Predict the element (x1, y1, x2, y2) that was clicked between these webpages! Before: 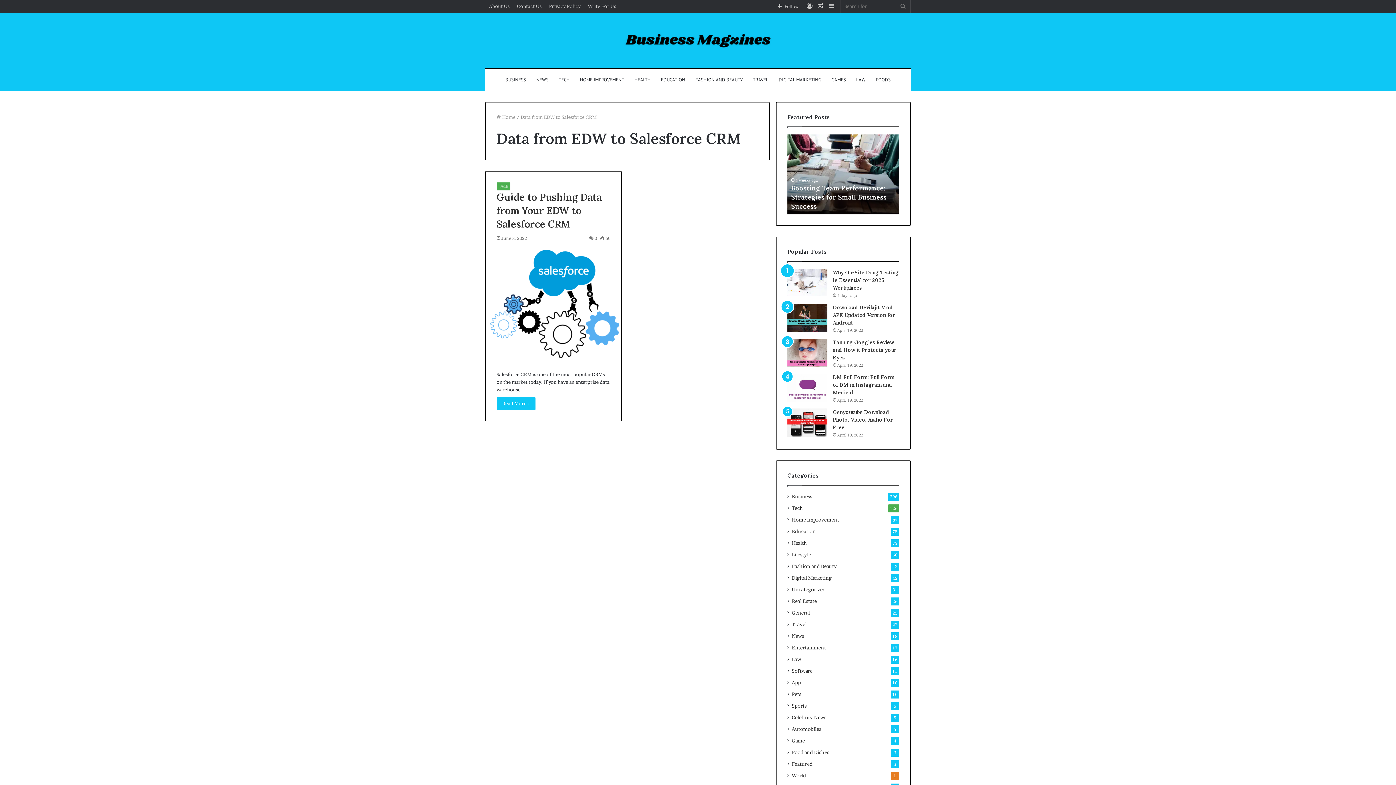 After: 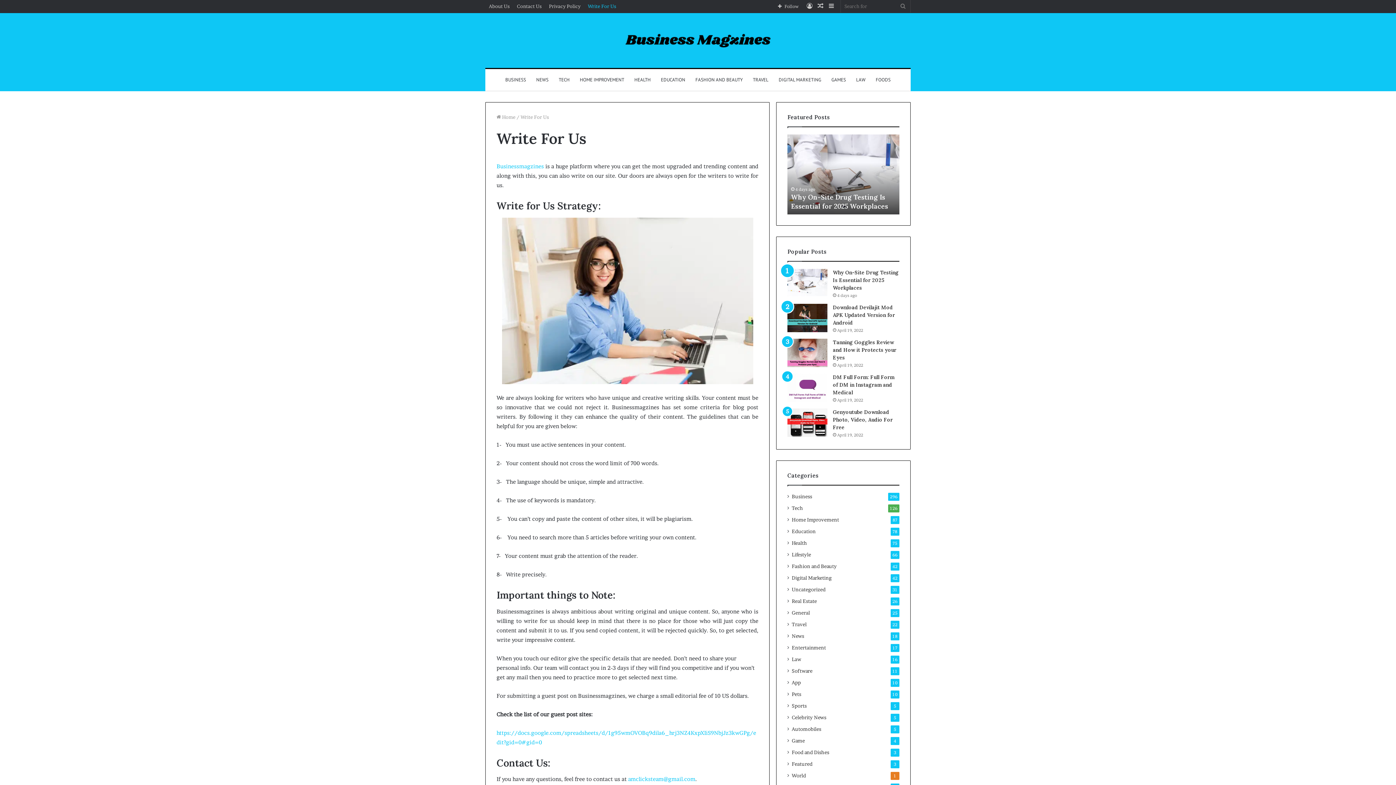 Action: bbox: (584, 0, 620, 12) label: Write For Us